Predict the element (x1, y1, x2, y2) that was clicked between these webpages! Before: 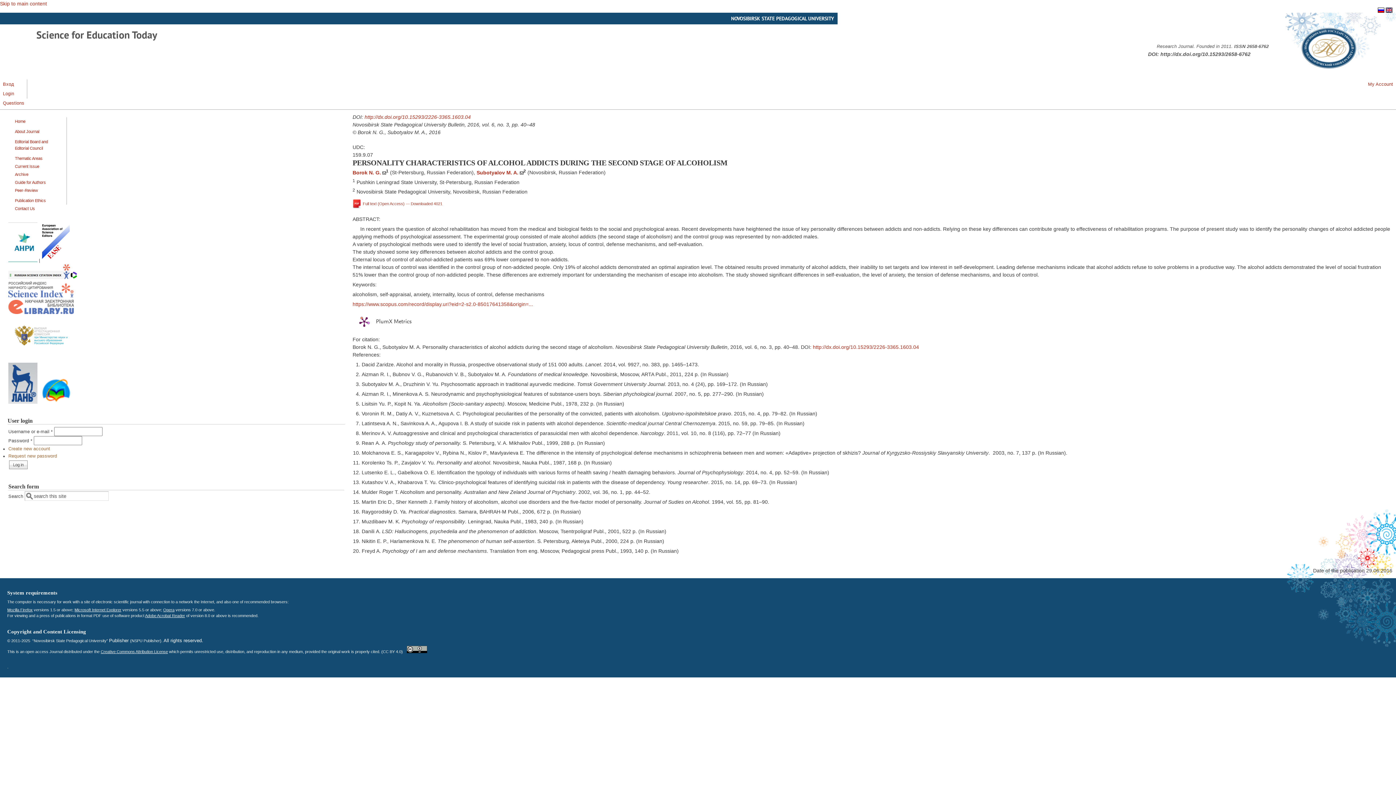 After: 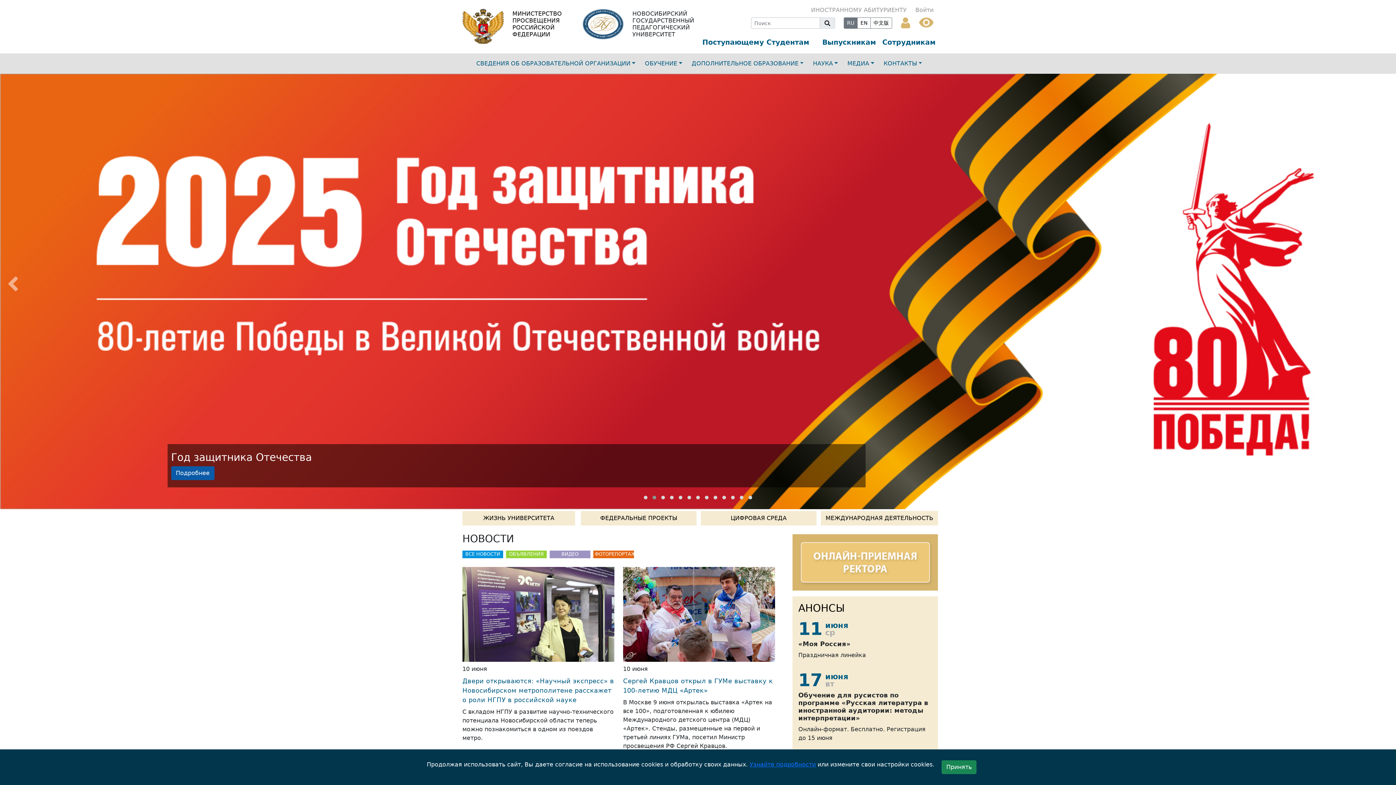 Action: label: NOVOSIBIRSK STATE PEDAGOGICAL UNIVERSITY bbox: (731, 15, 834, 21)